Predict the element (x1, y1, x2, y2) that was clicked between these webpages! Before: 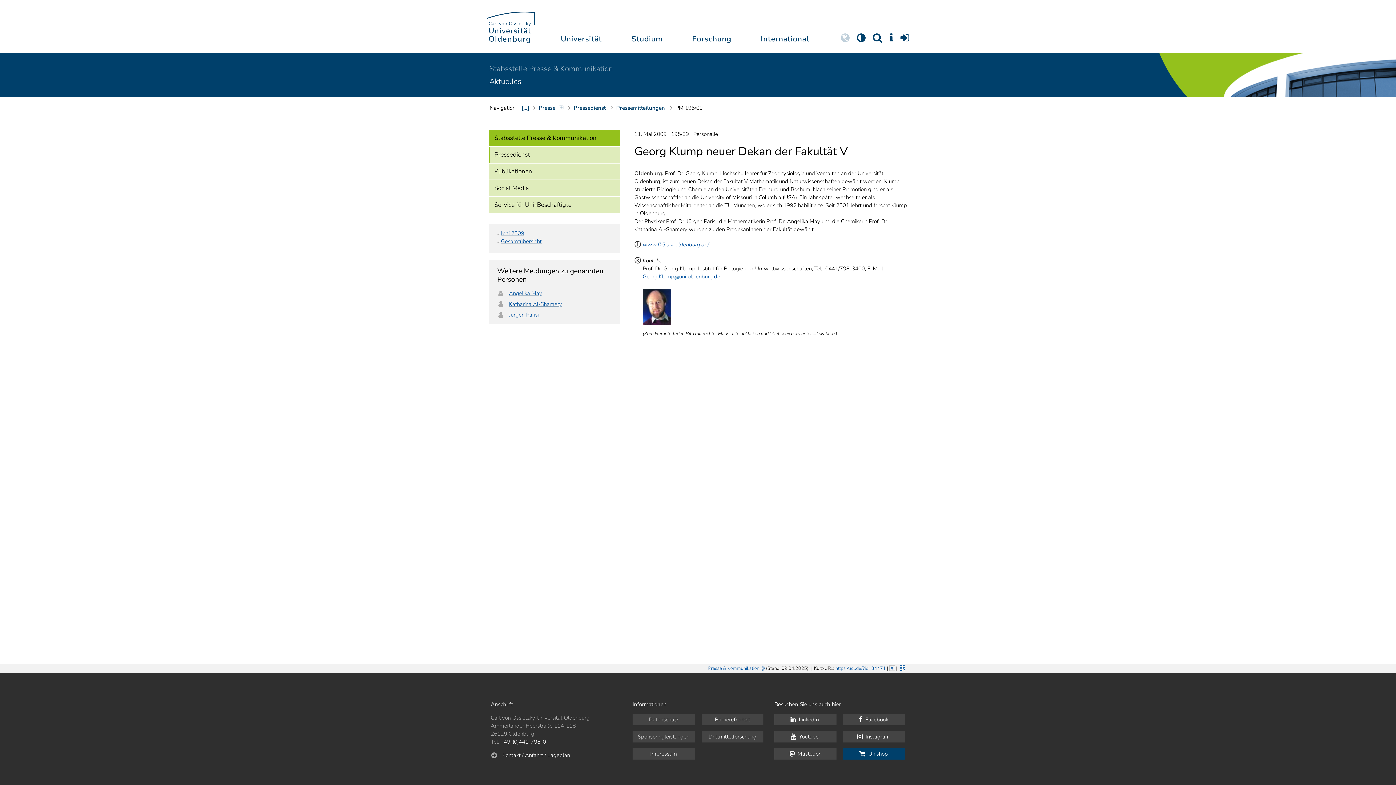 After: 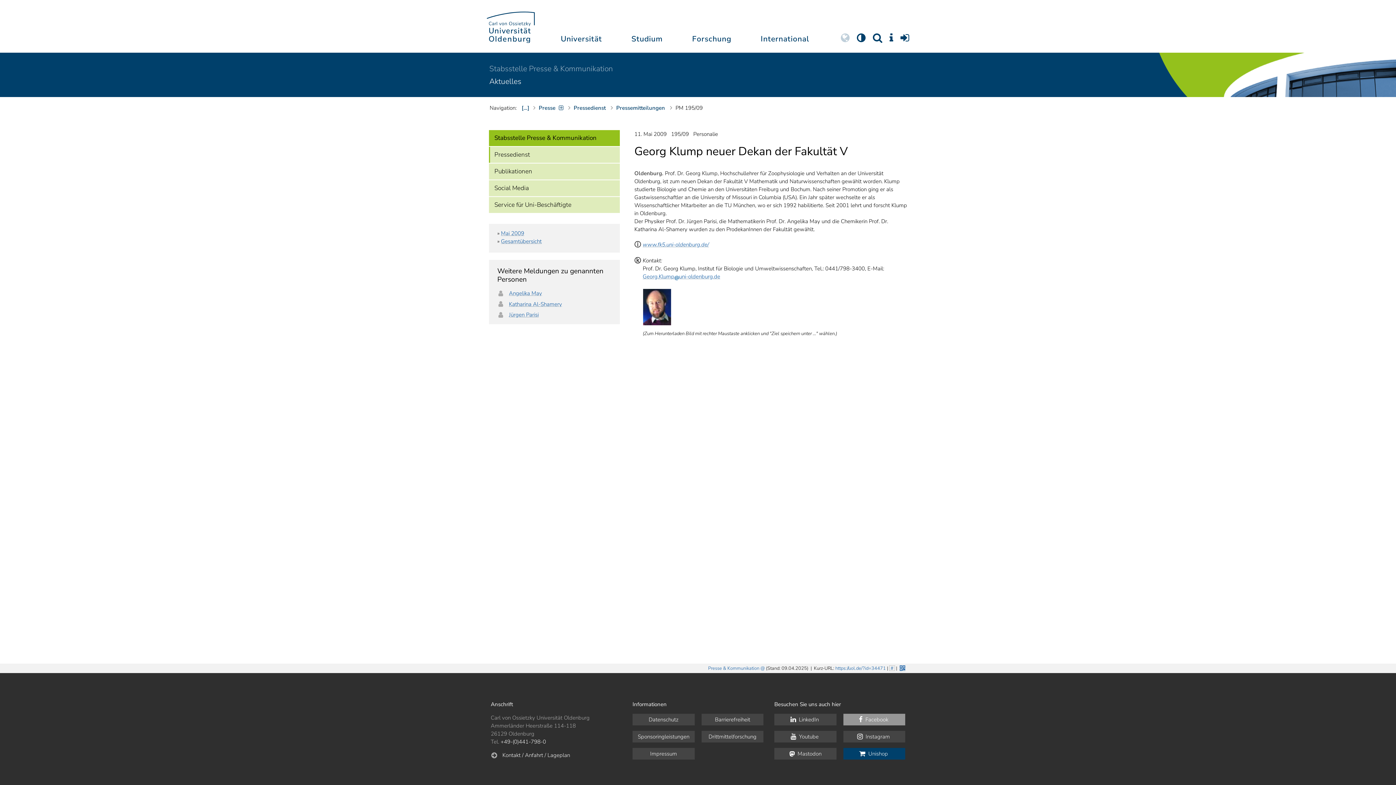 Action: label:  Facebook bbox: (843, 714, 905, 725)